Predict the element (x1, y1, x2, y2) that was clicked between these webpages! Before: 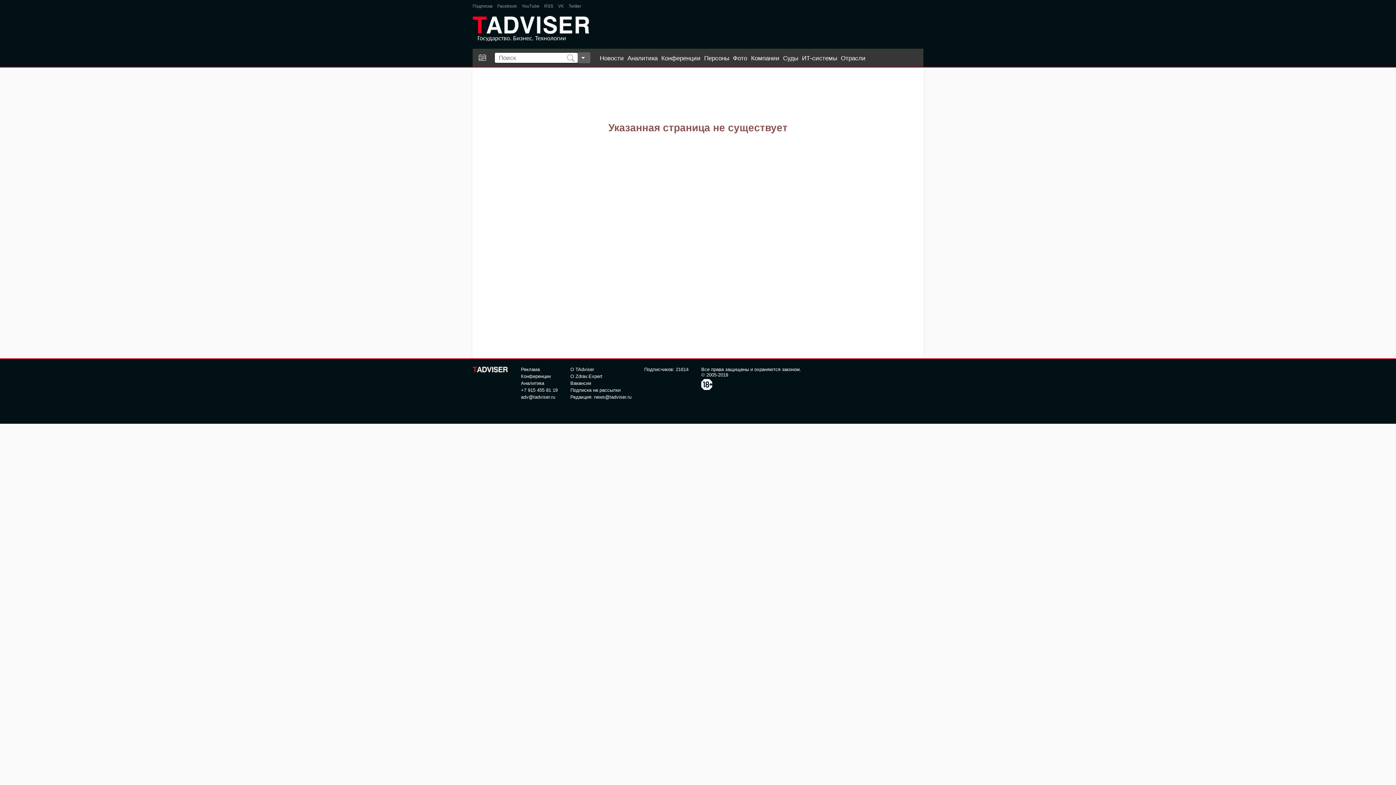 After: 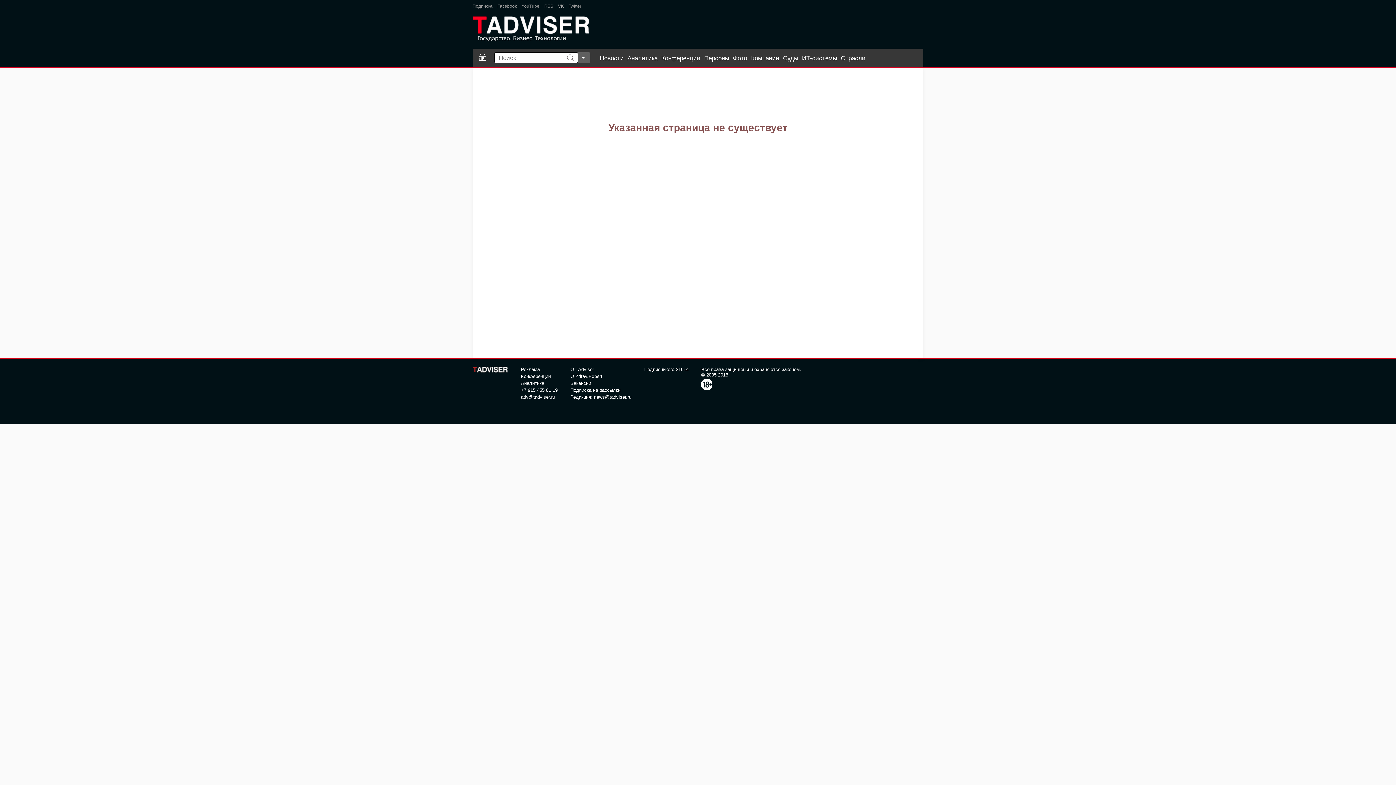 Action: bbox: (521, 394, 557, 401) label: adv@tadviser.ru